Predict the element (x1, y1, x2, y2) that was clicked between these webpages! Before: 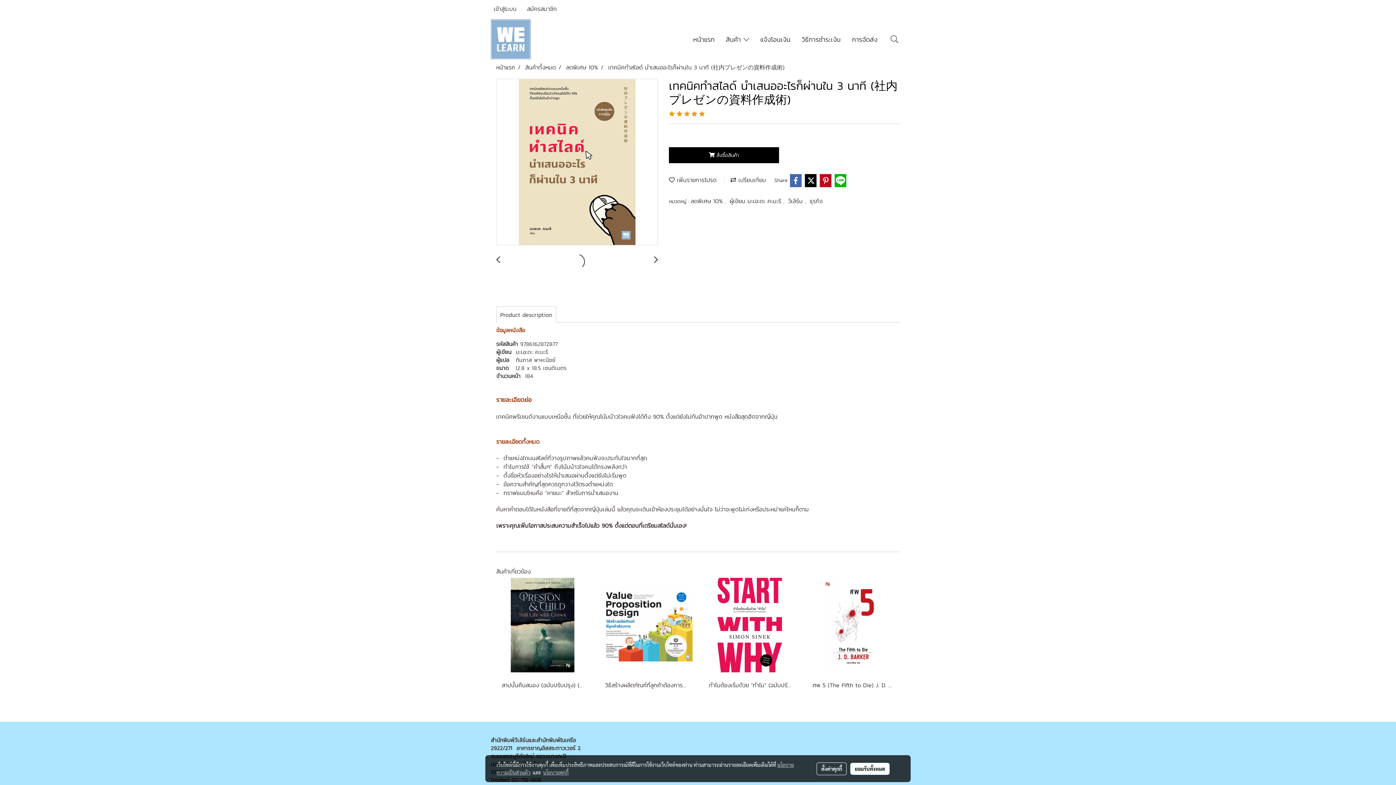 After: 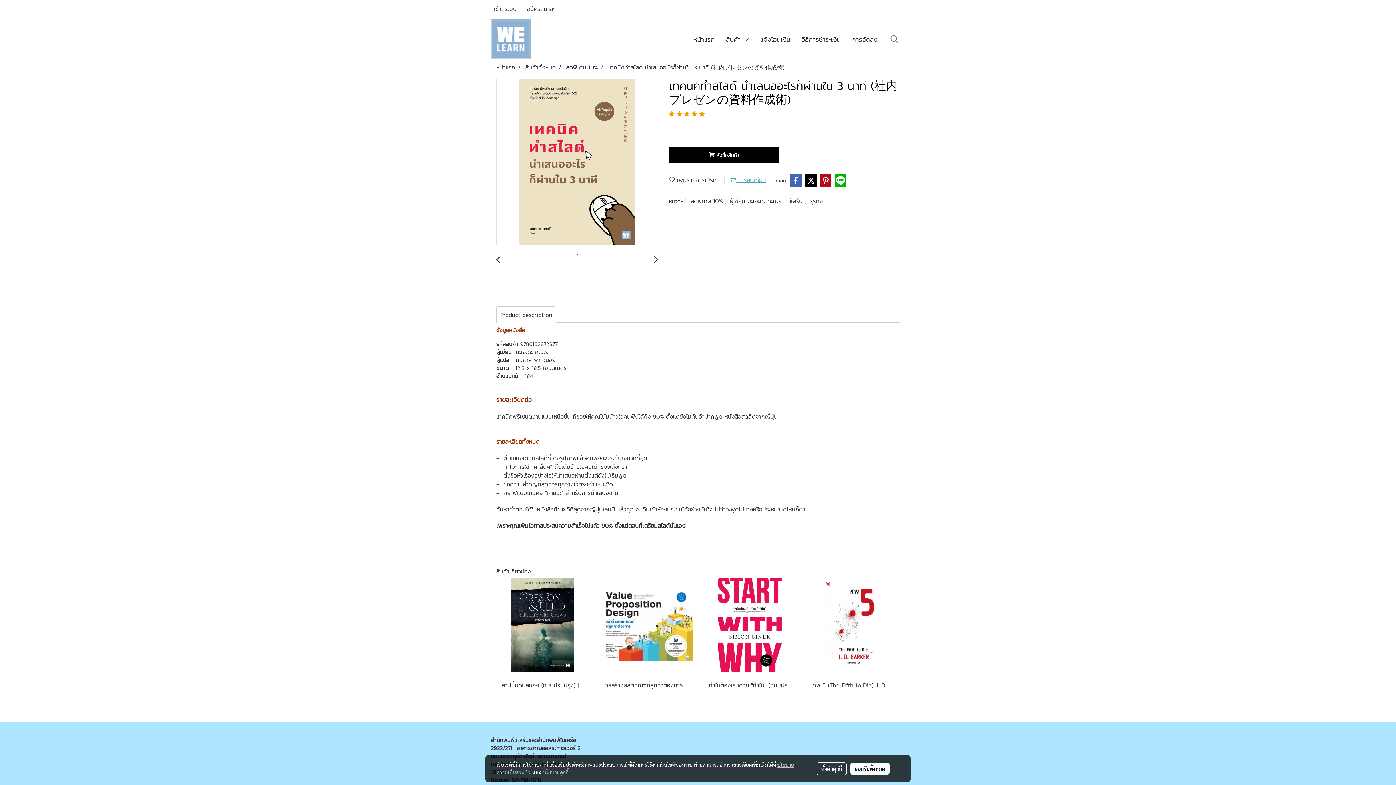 Action: bbox: (730, 175, 766, 184) label:  เปรียบเทียบ